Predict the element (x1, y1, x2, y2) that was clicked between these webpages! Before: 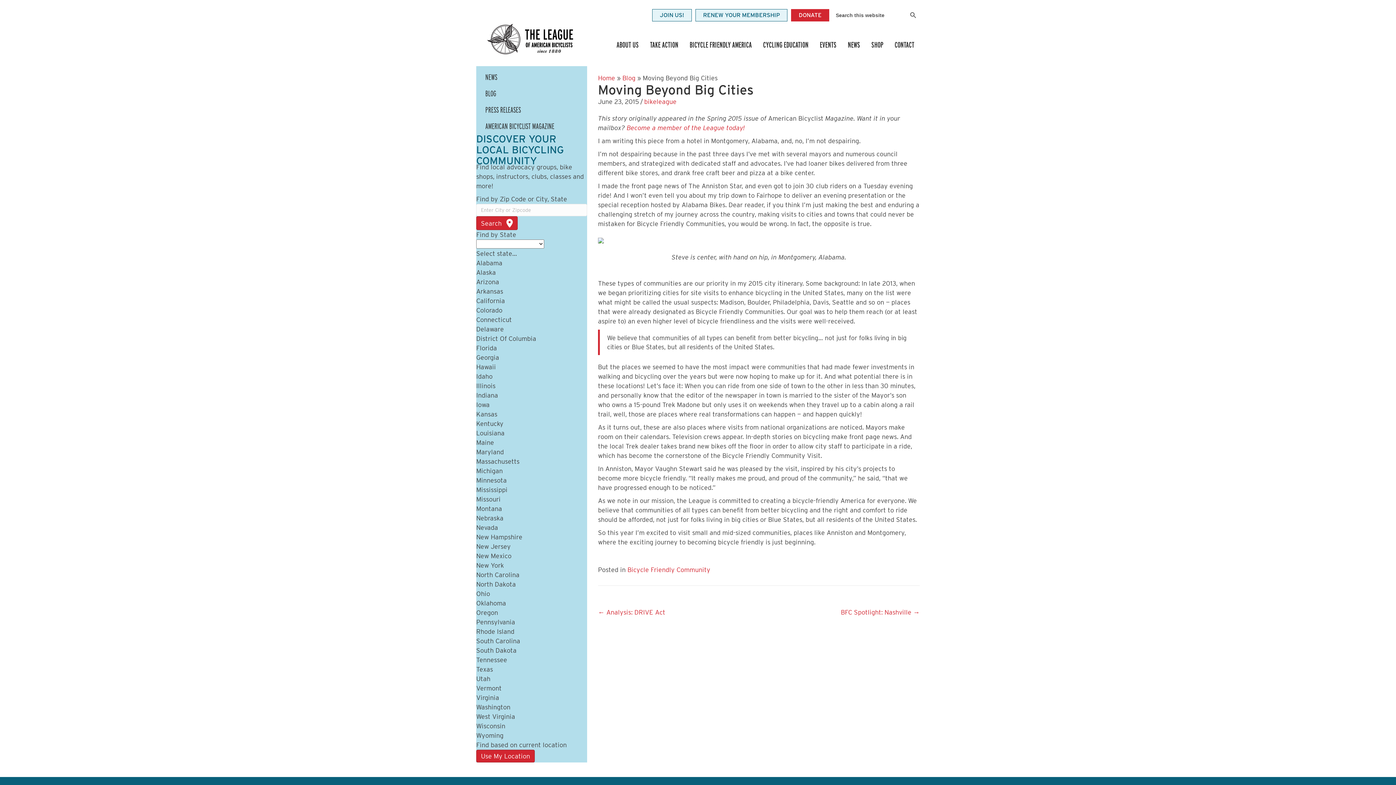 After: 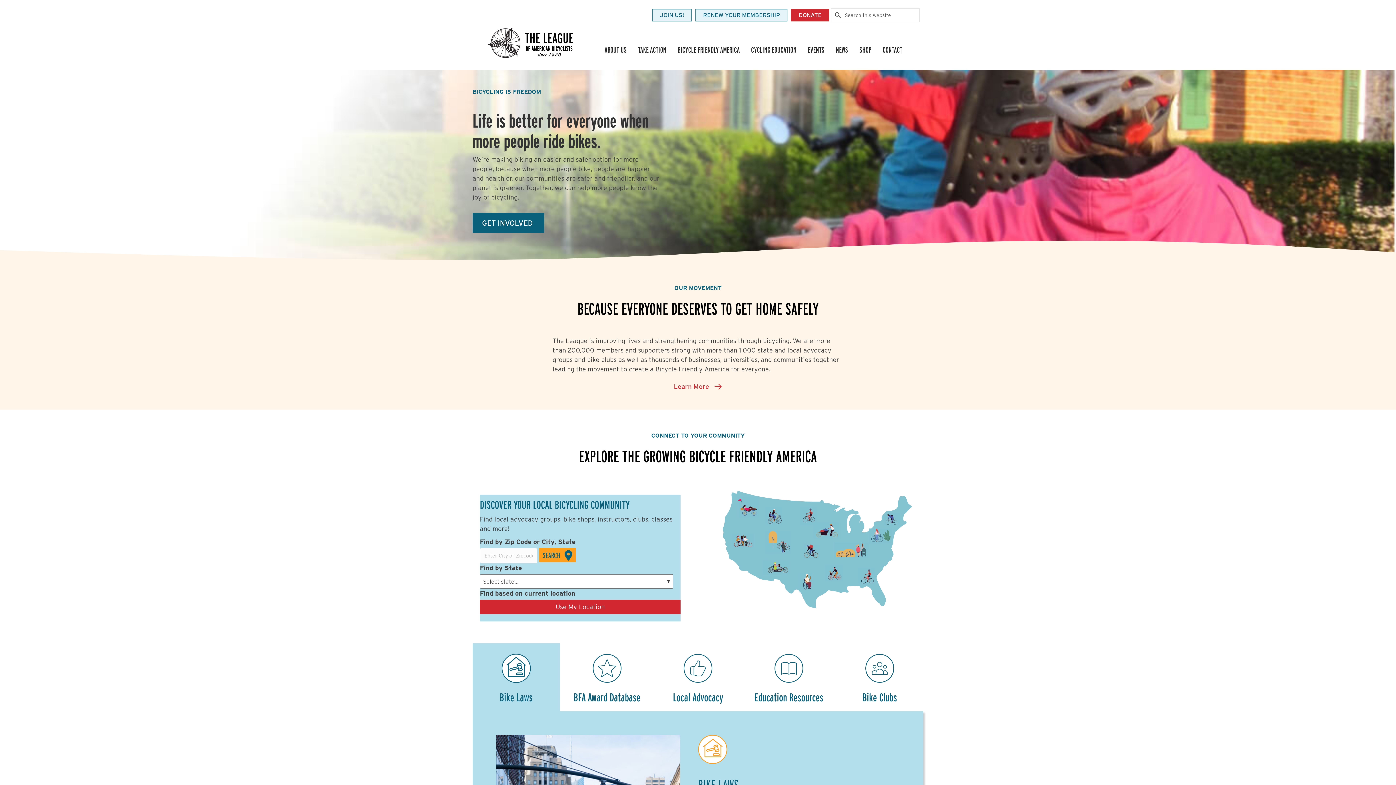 Action: bbox: (481, 36, 581, 44)